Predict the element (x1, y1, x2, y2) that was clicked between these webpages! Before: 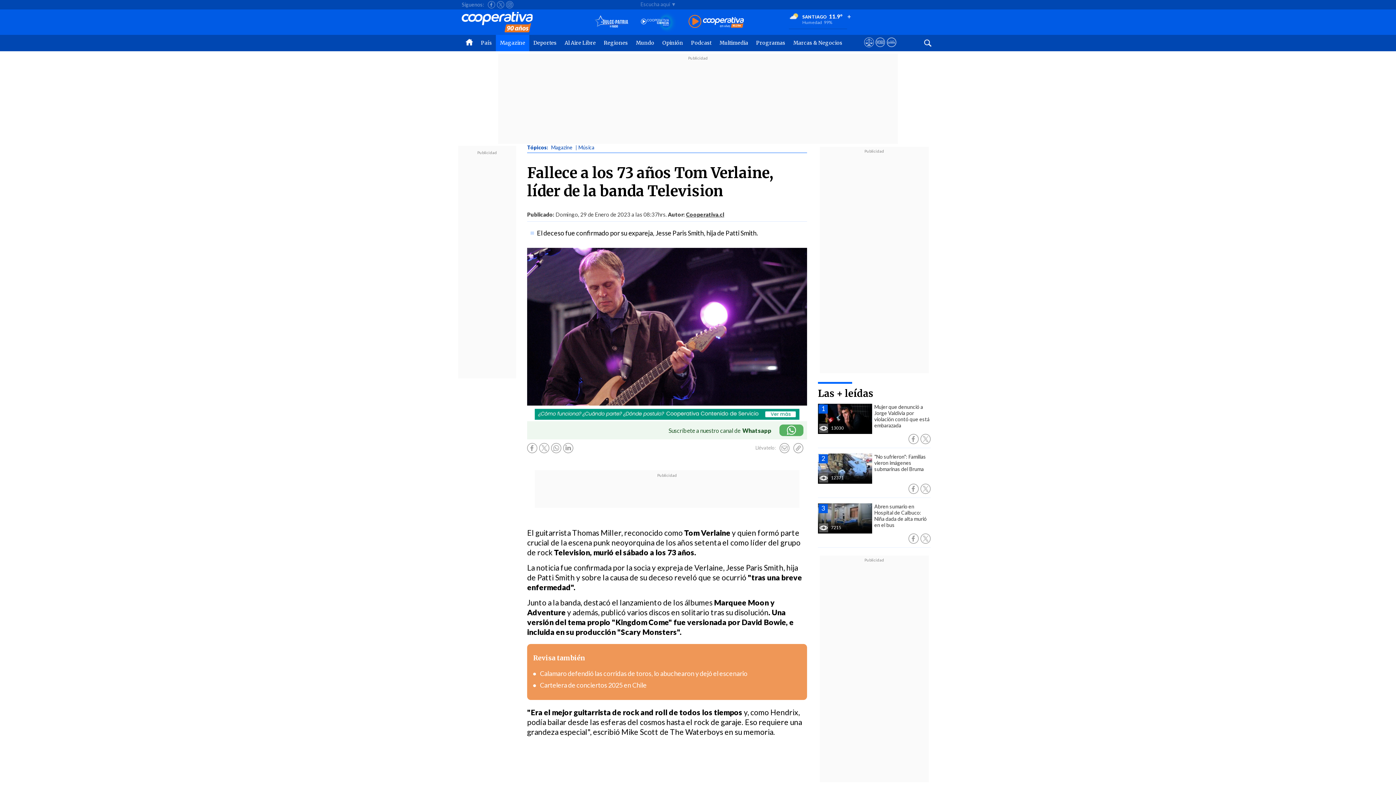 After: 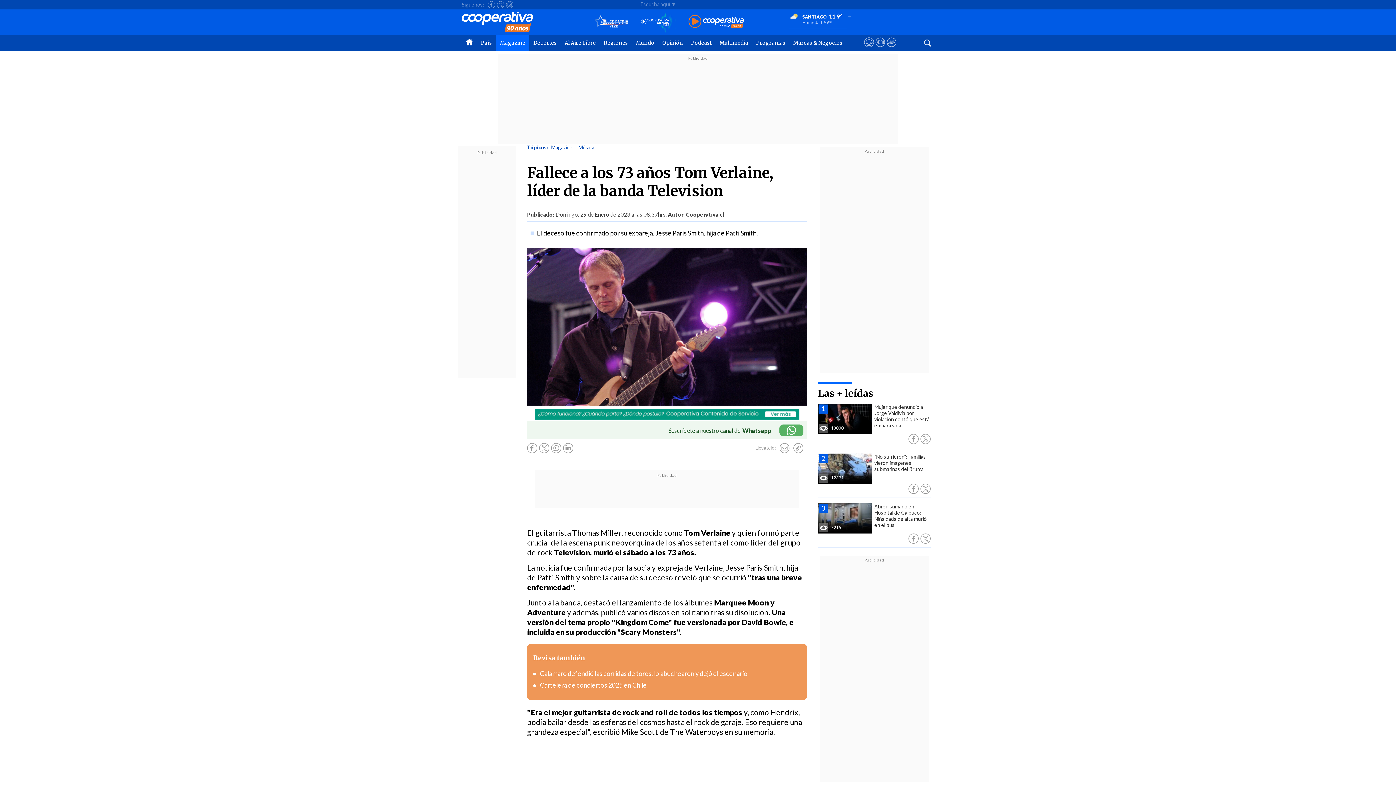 Action: bbox: (551, 443, 561, 453)